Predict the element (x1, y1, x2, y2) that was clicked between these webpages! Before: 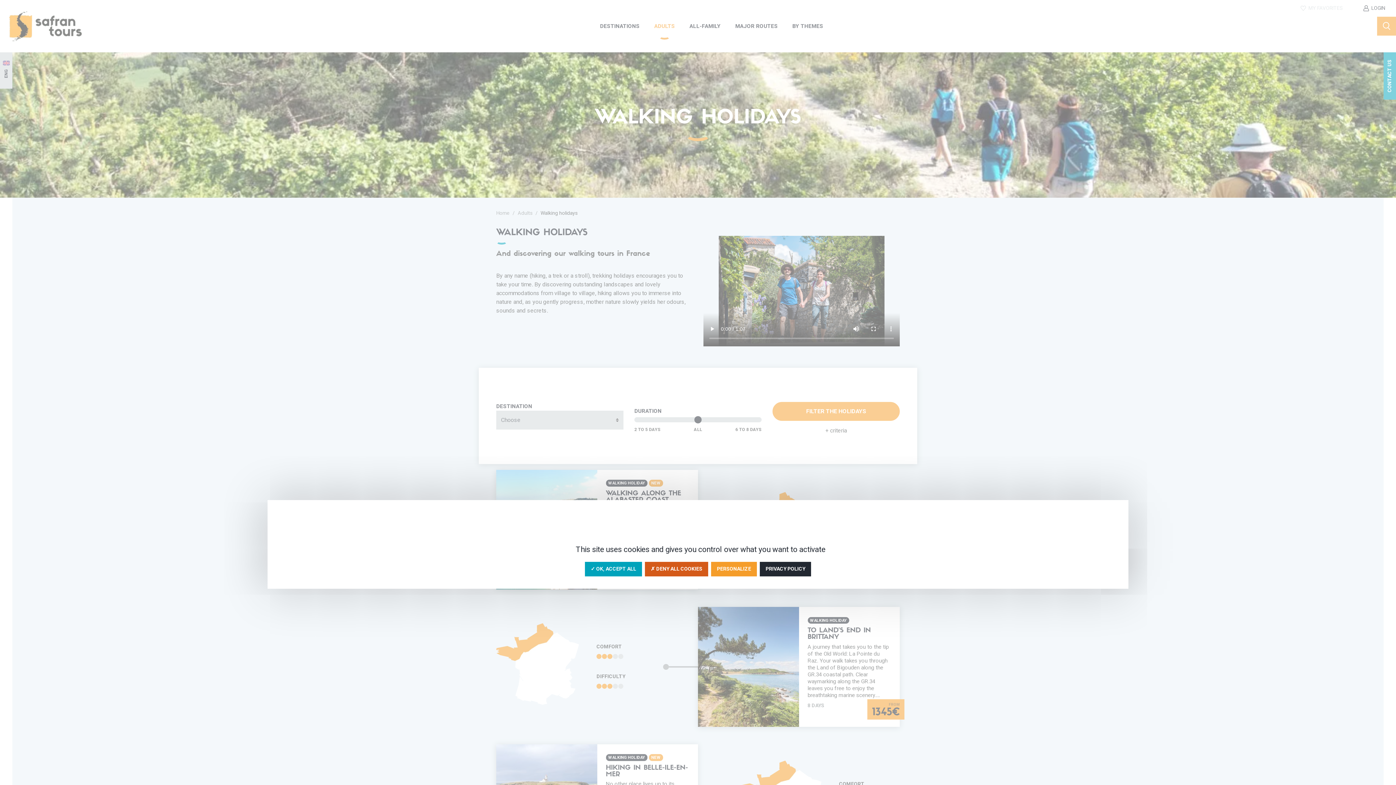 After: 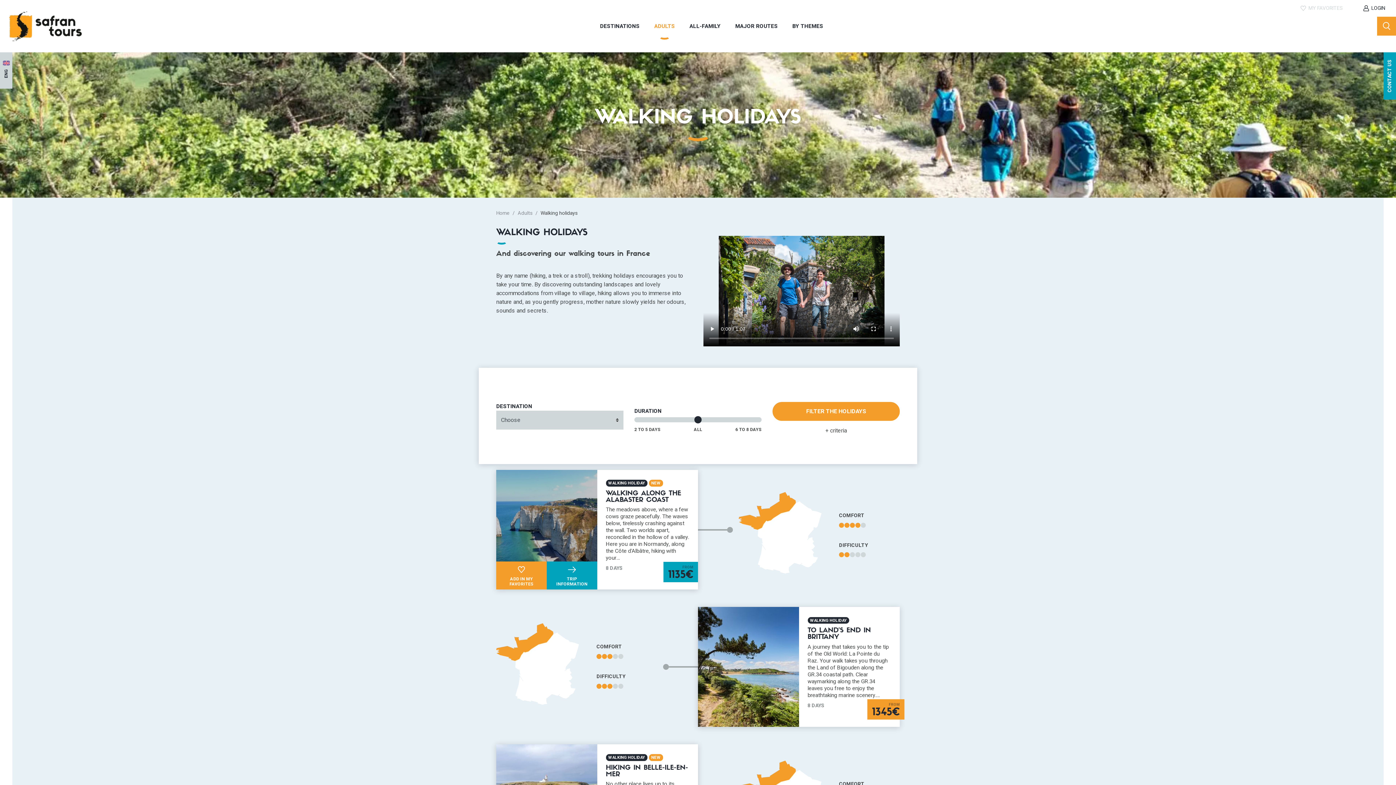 Action: label: ✗ DENY ALL COOKIES bbox: (645, 562, 708, 576)